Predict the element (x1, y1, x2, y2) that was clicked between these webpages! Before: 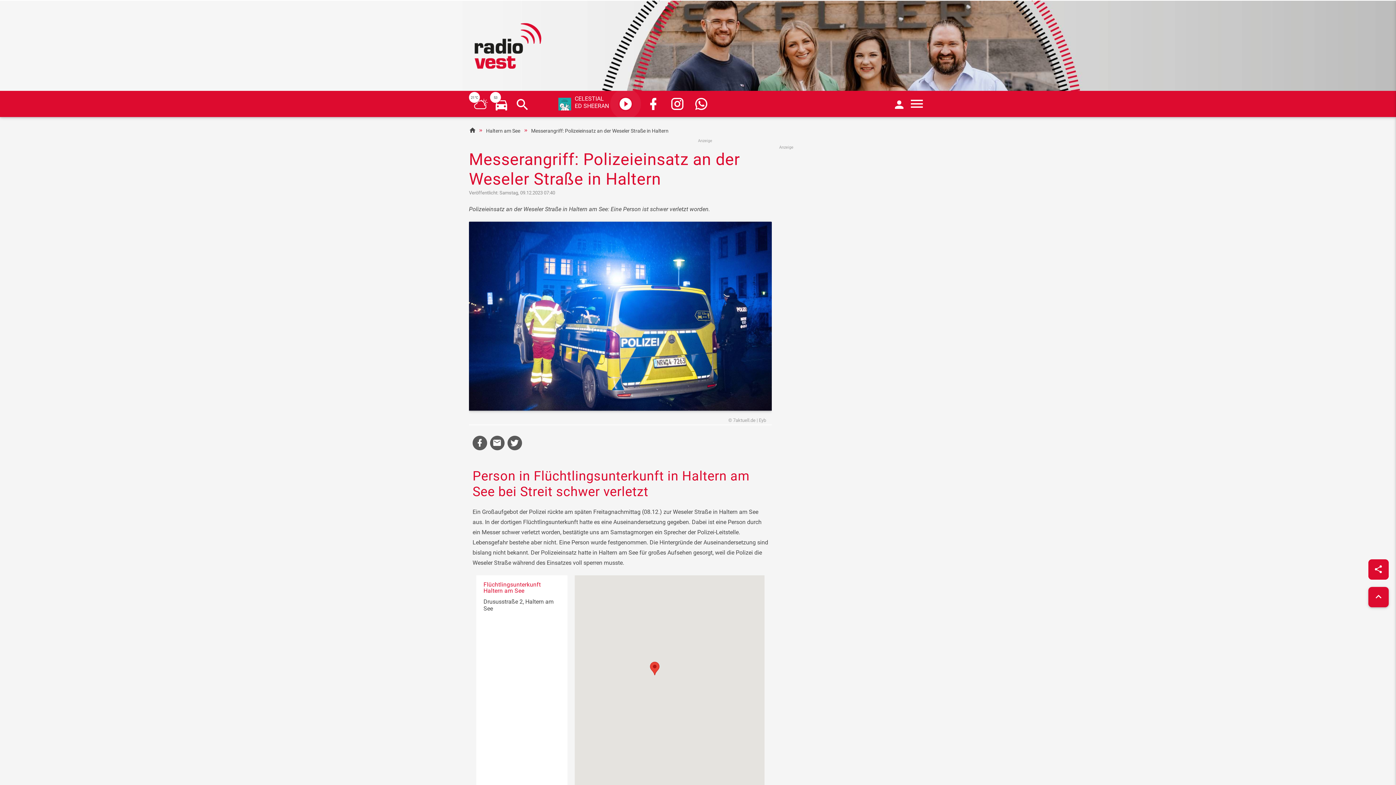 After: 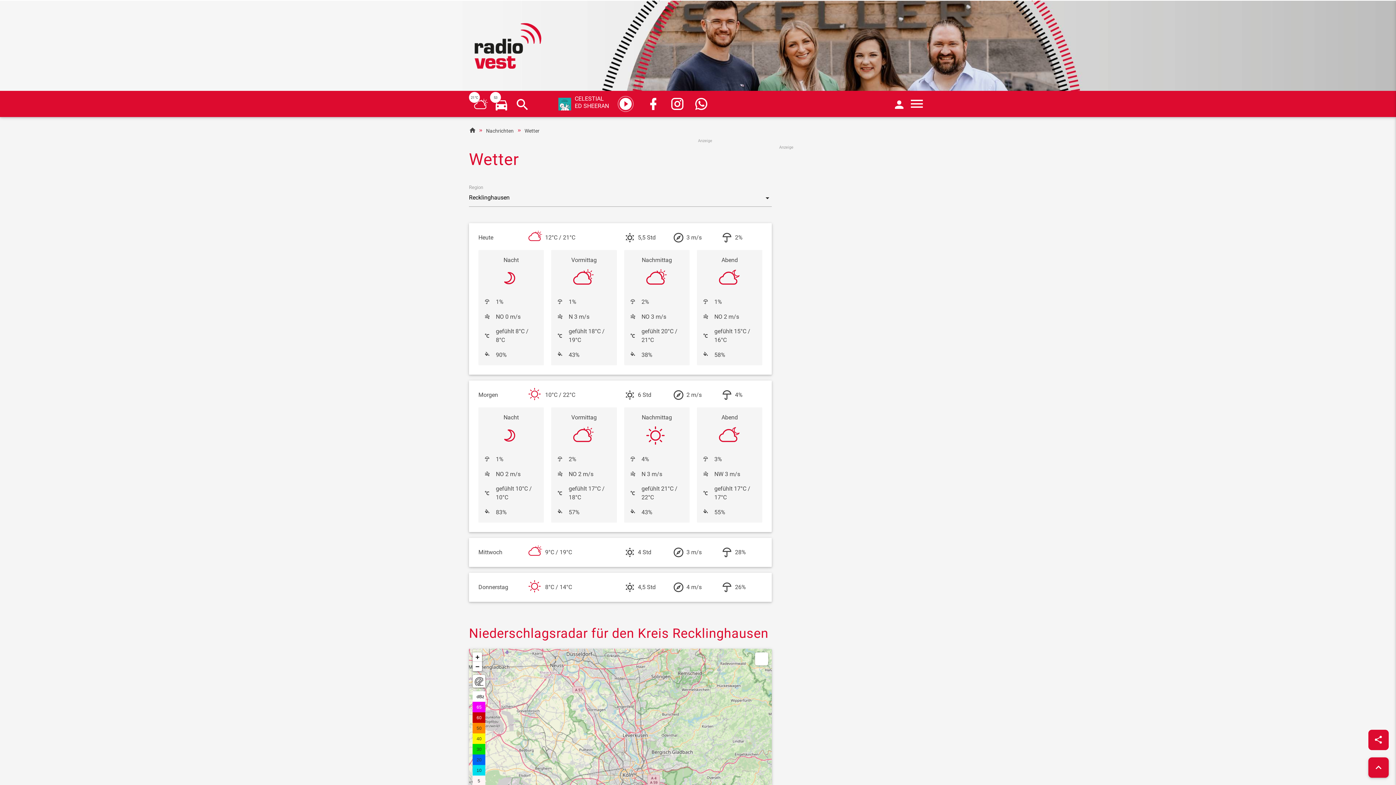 Action: bbox: (472, 97, 488, 112) label: 21 °C